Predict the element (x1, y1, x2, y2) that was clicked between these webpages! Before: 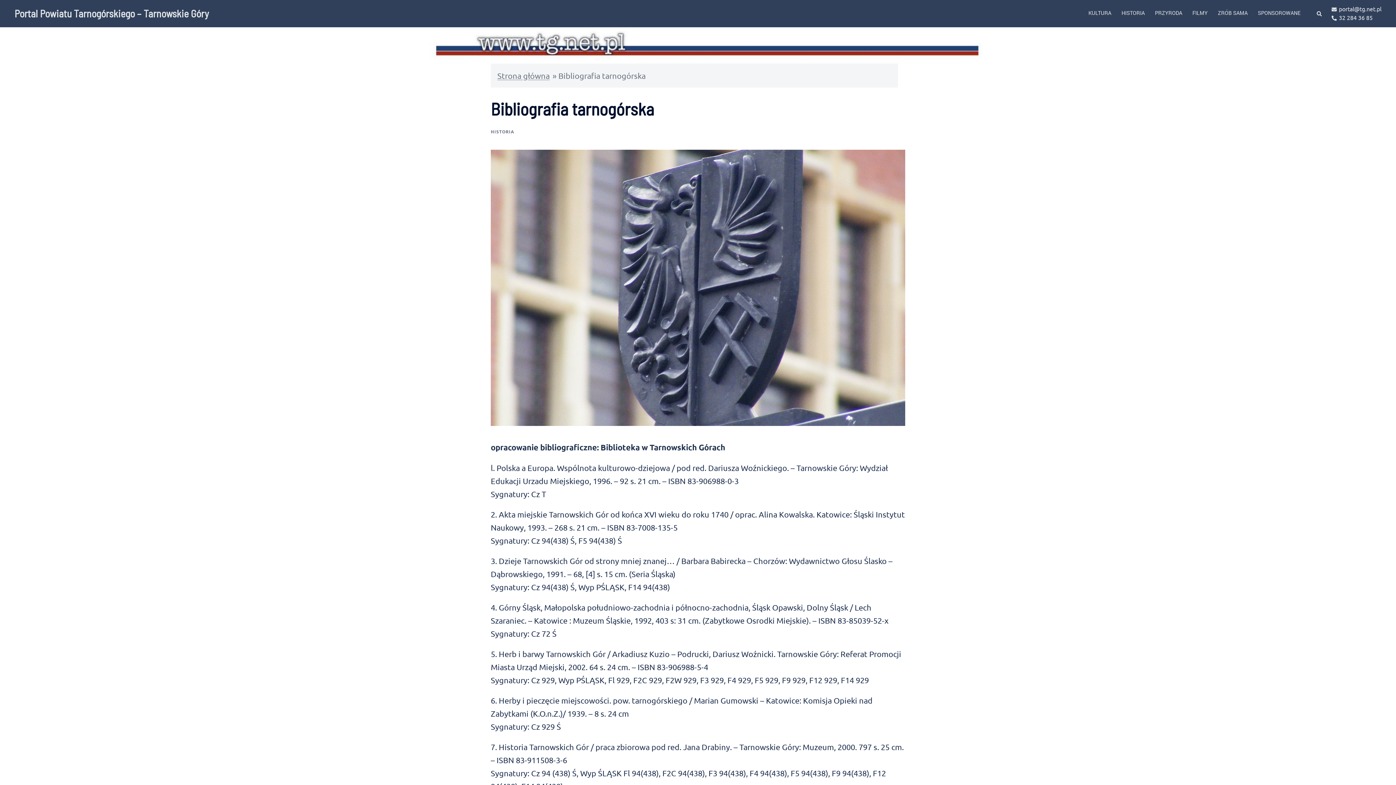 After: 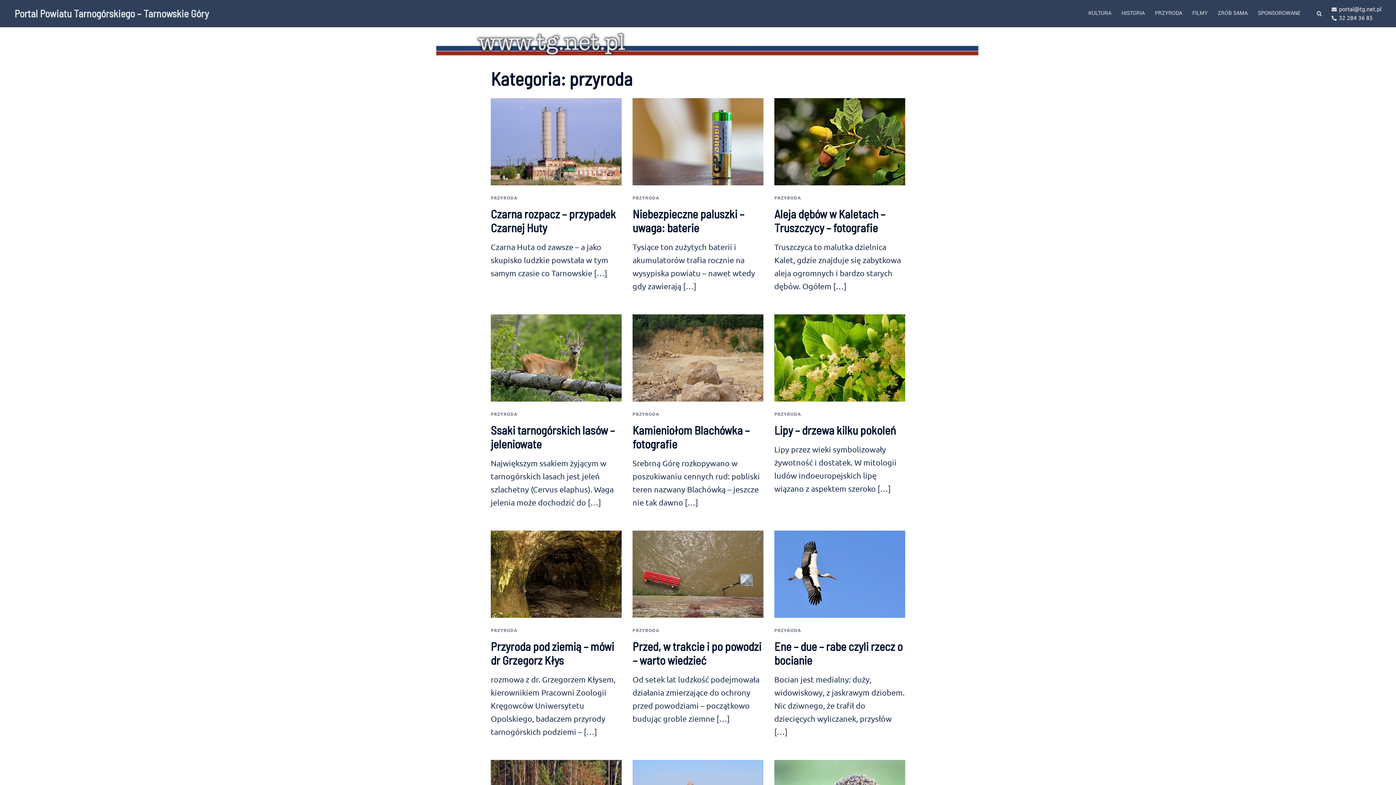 Action: label: PRZYRODA bbox: (1155, 8, 1182, 18)